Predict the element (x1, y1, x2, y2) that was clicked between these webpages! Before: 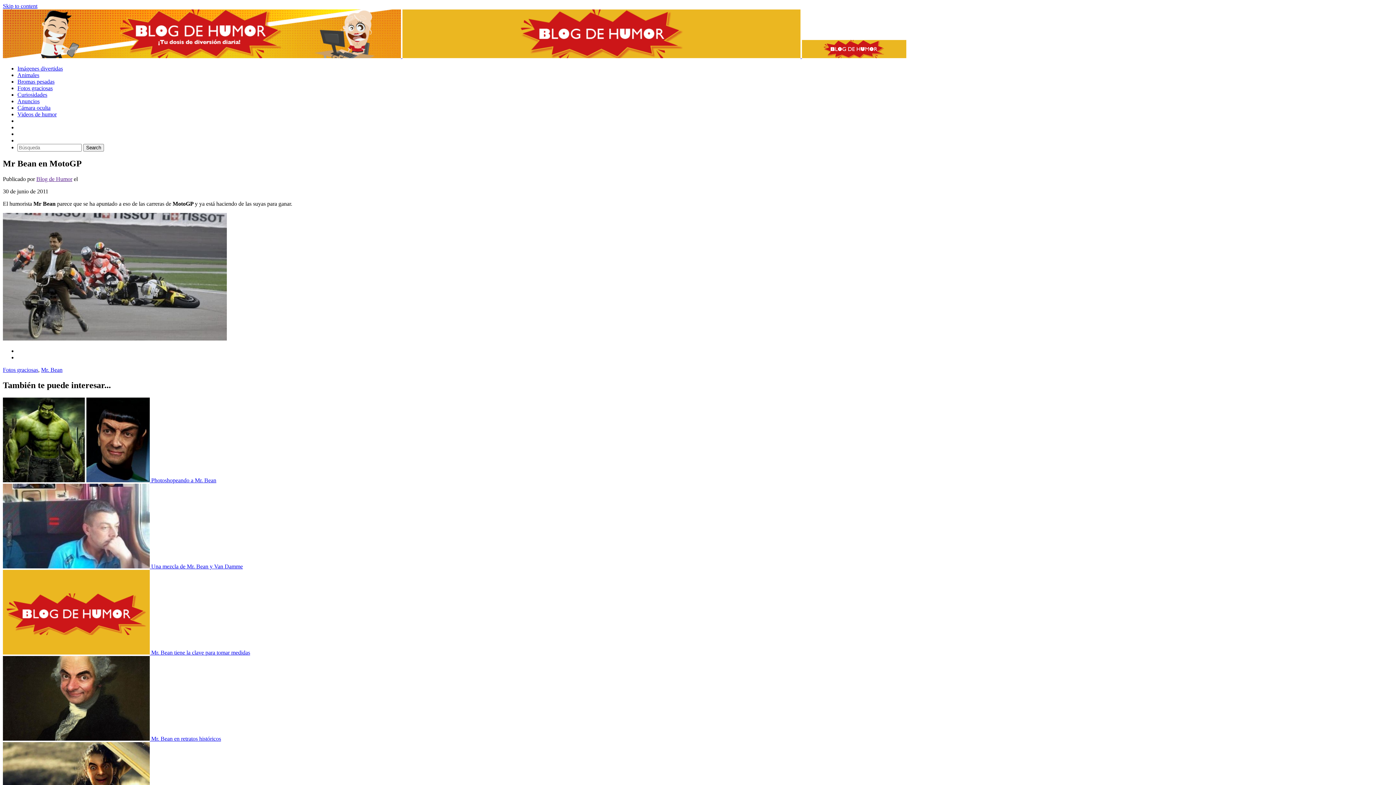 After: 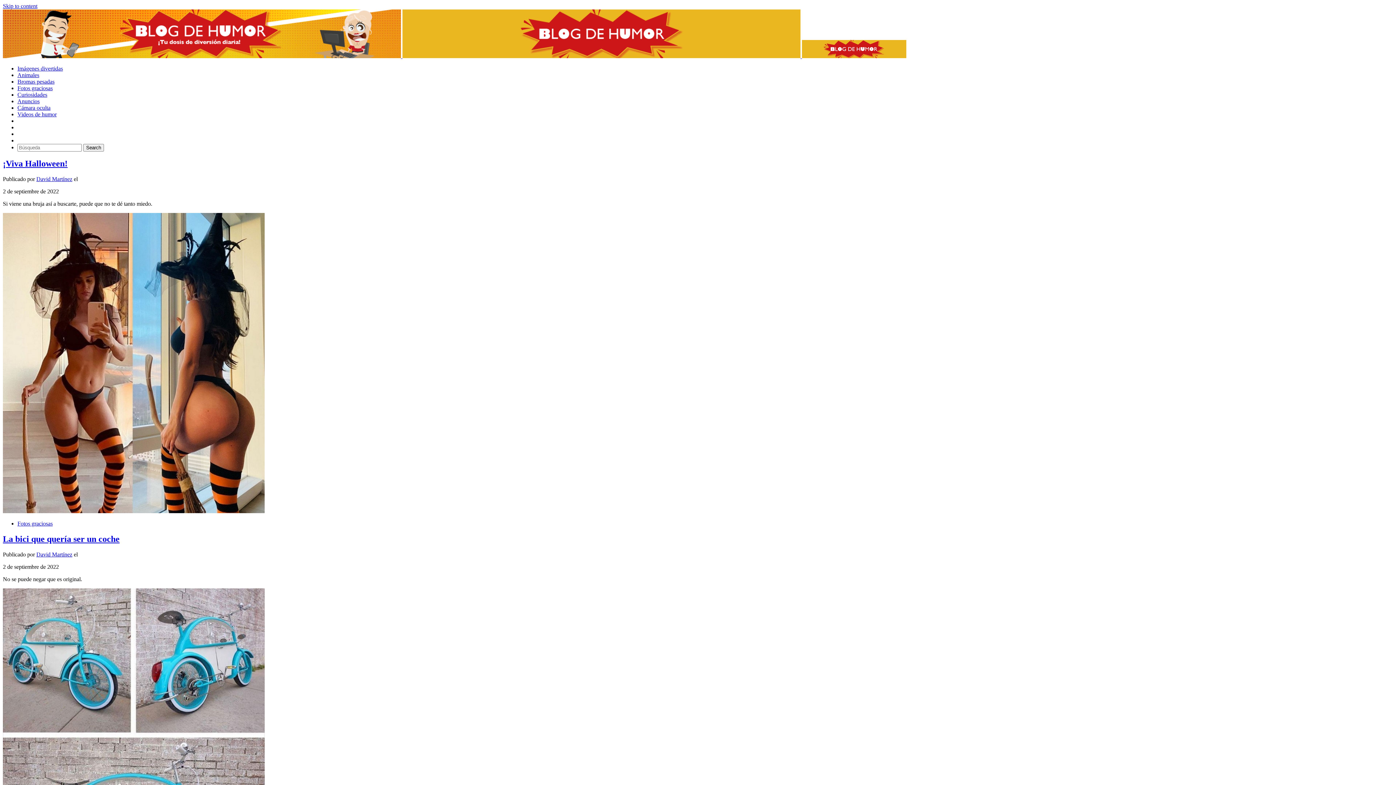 Action: label: Fotos graciosas bbox: (17, 85, 52, 91)